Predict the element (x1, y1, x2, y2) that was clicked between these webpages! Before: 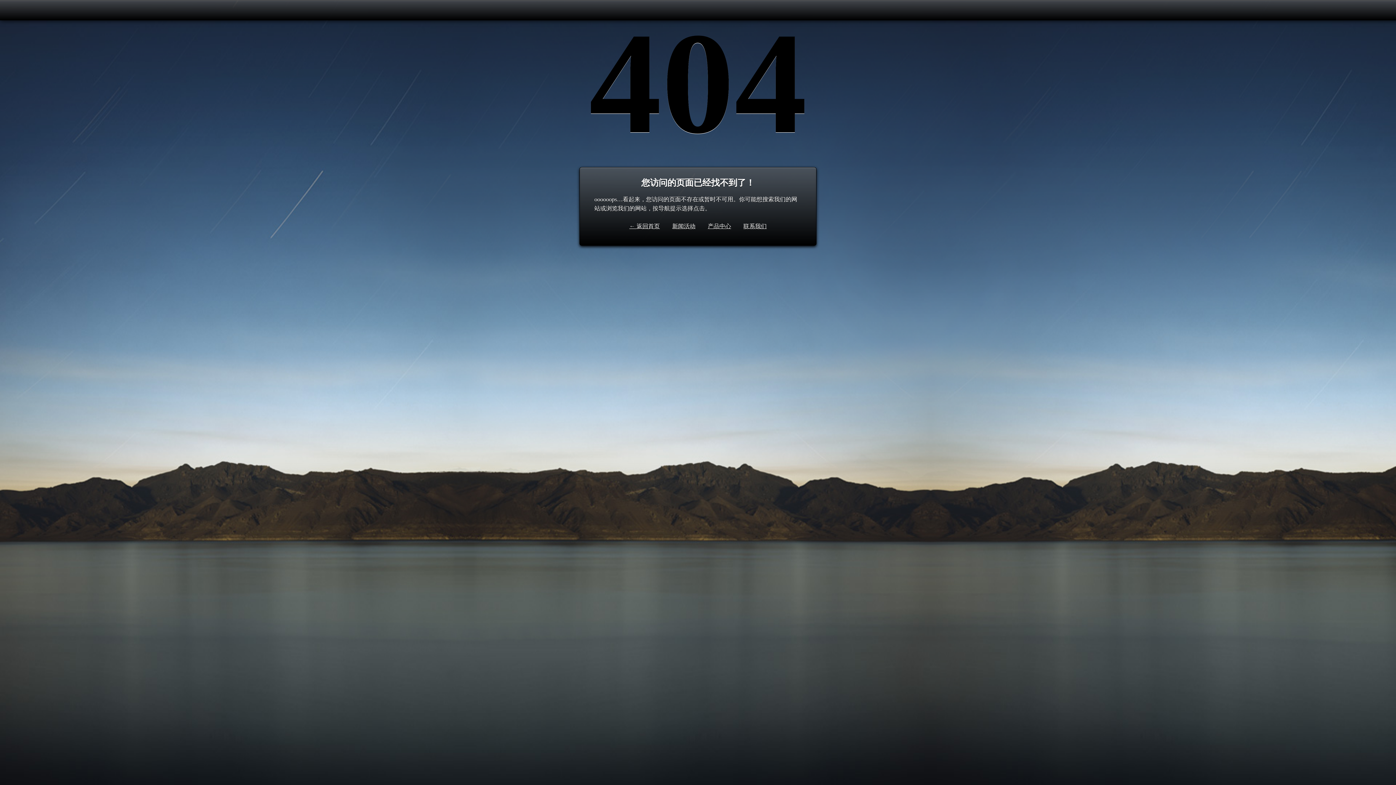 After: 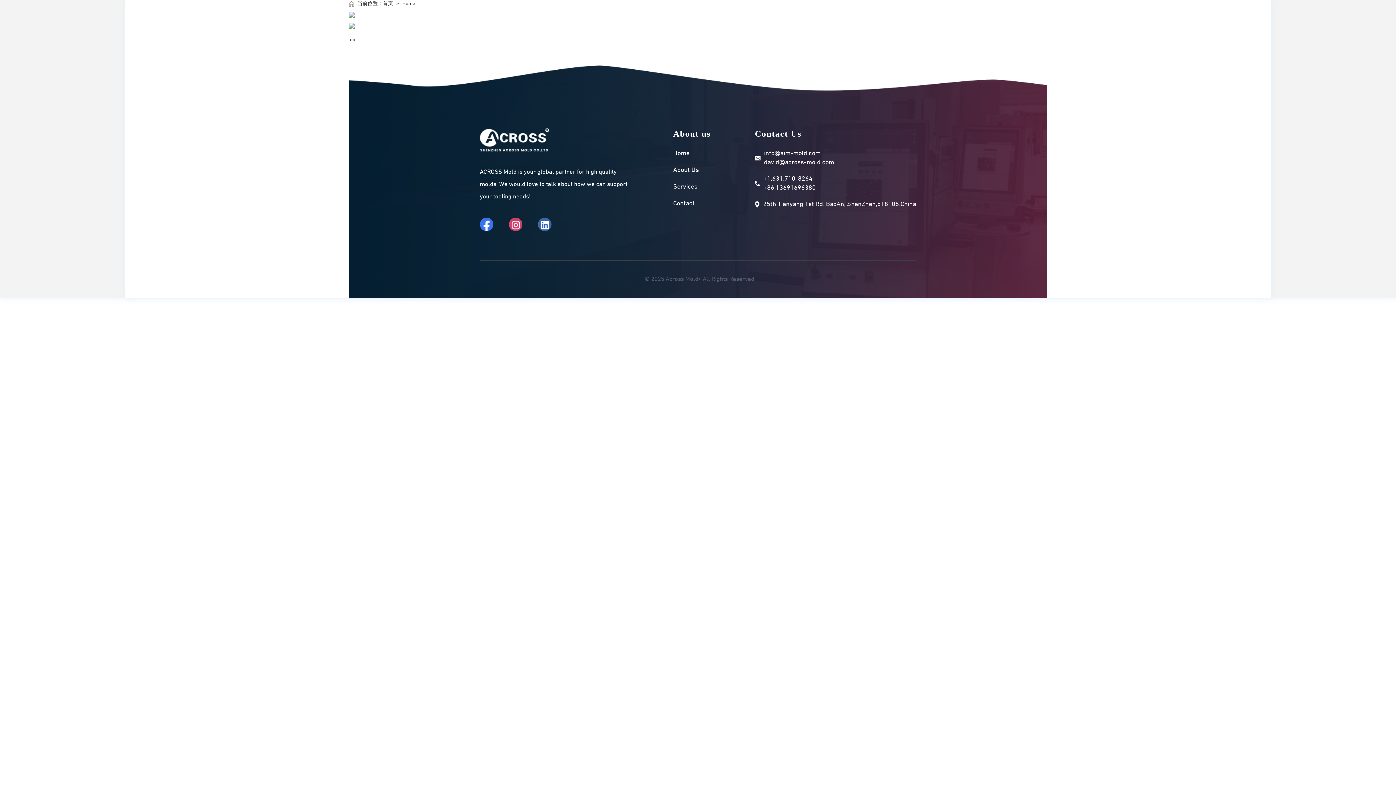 Action: label: 产品中心 bbox: (708, 223, 731, 229)